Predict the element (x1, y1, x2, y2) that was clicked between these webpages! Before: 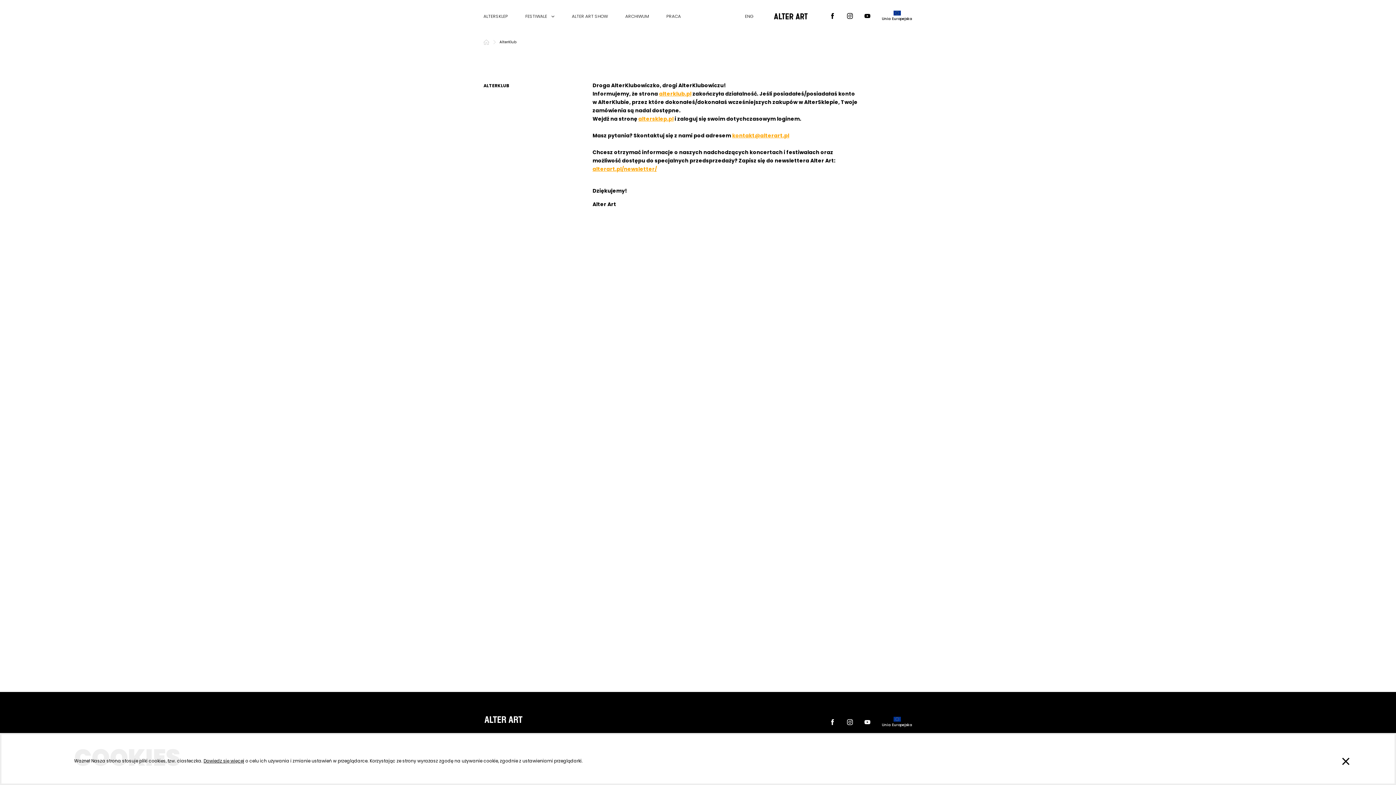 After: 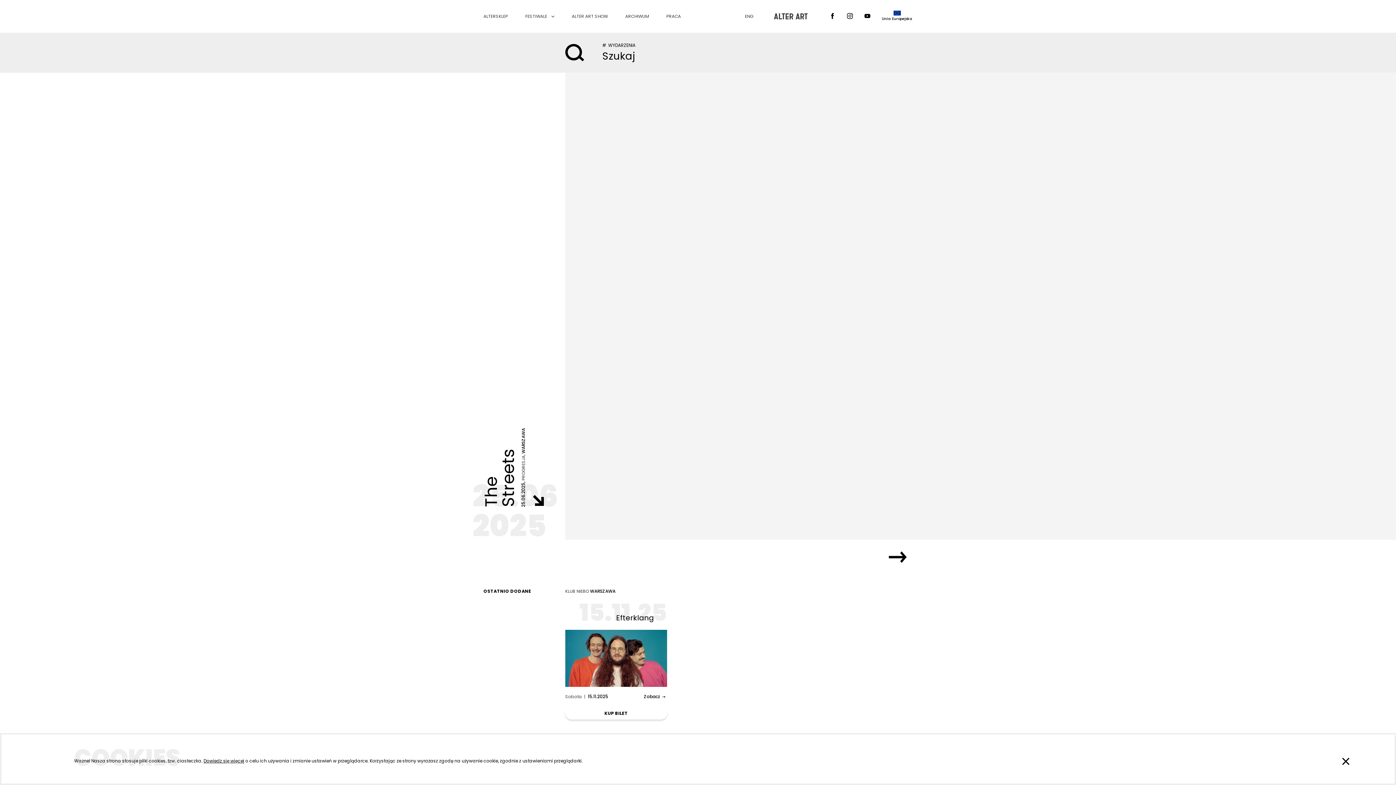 Action: bbox: (771, 12, 811, 20)